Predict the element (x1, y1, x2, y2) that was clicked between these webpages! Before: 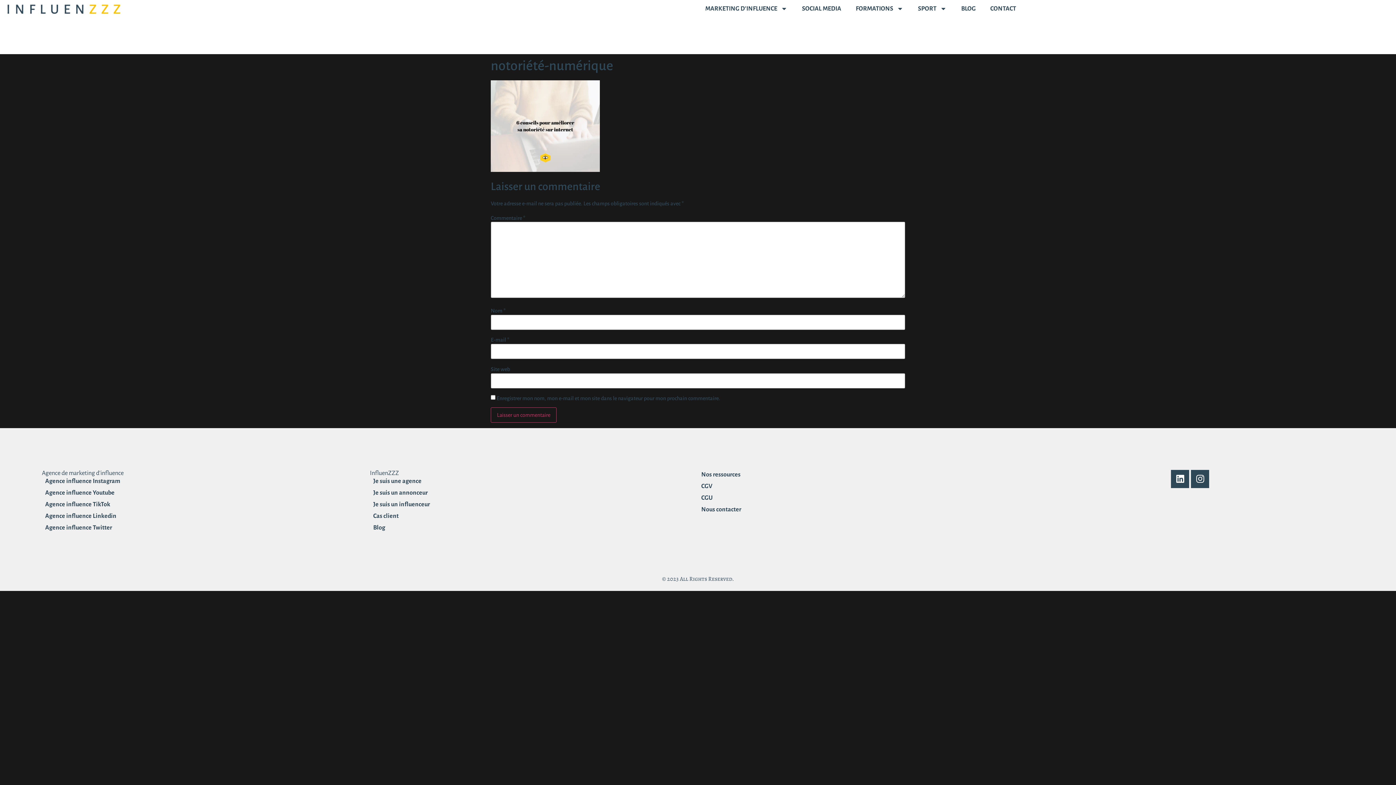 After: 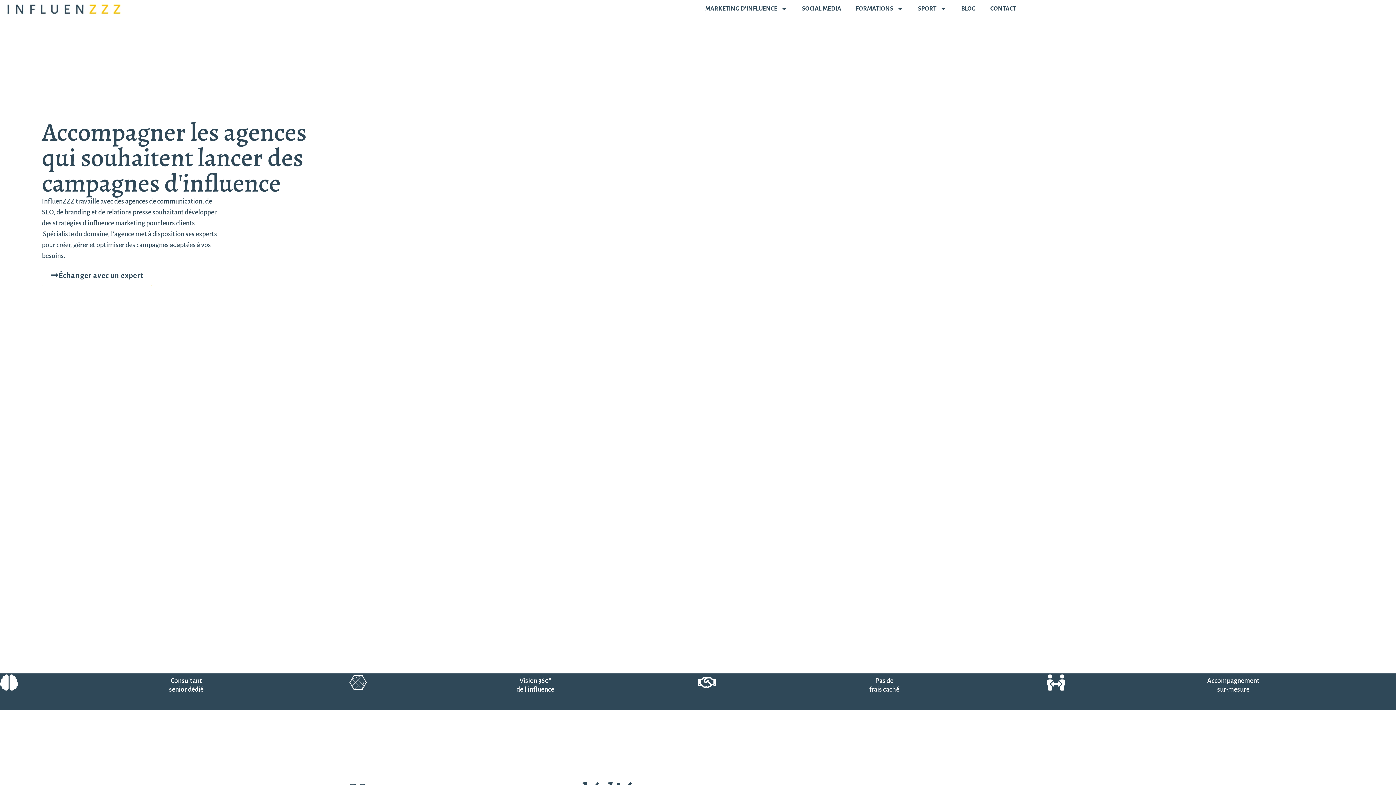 Action: label: Je suis une agence bbox: (370, 476, 698, 486)